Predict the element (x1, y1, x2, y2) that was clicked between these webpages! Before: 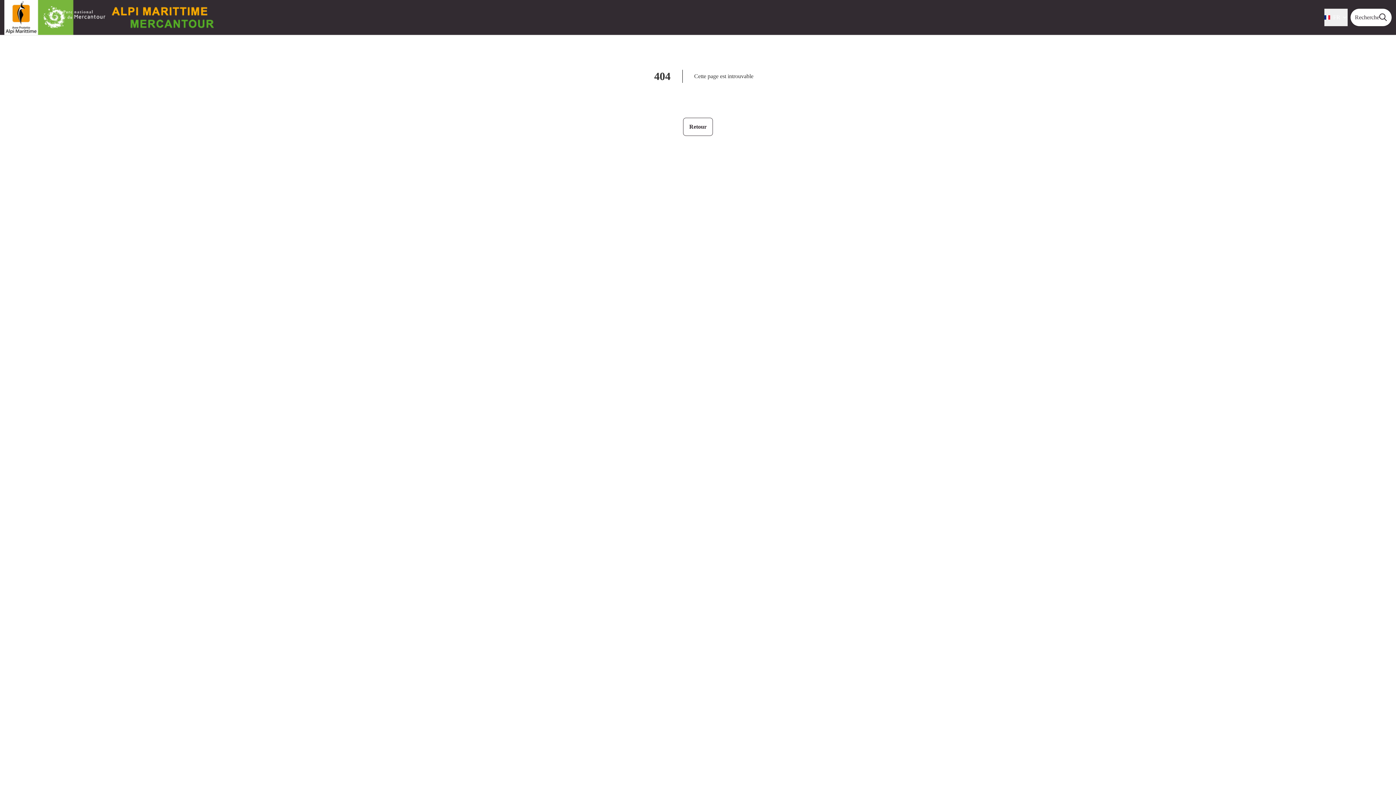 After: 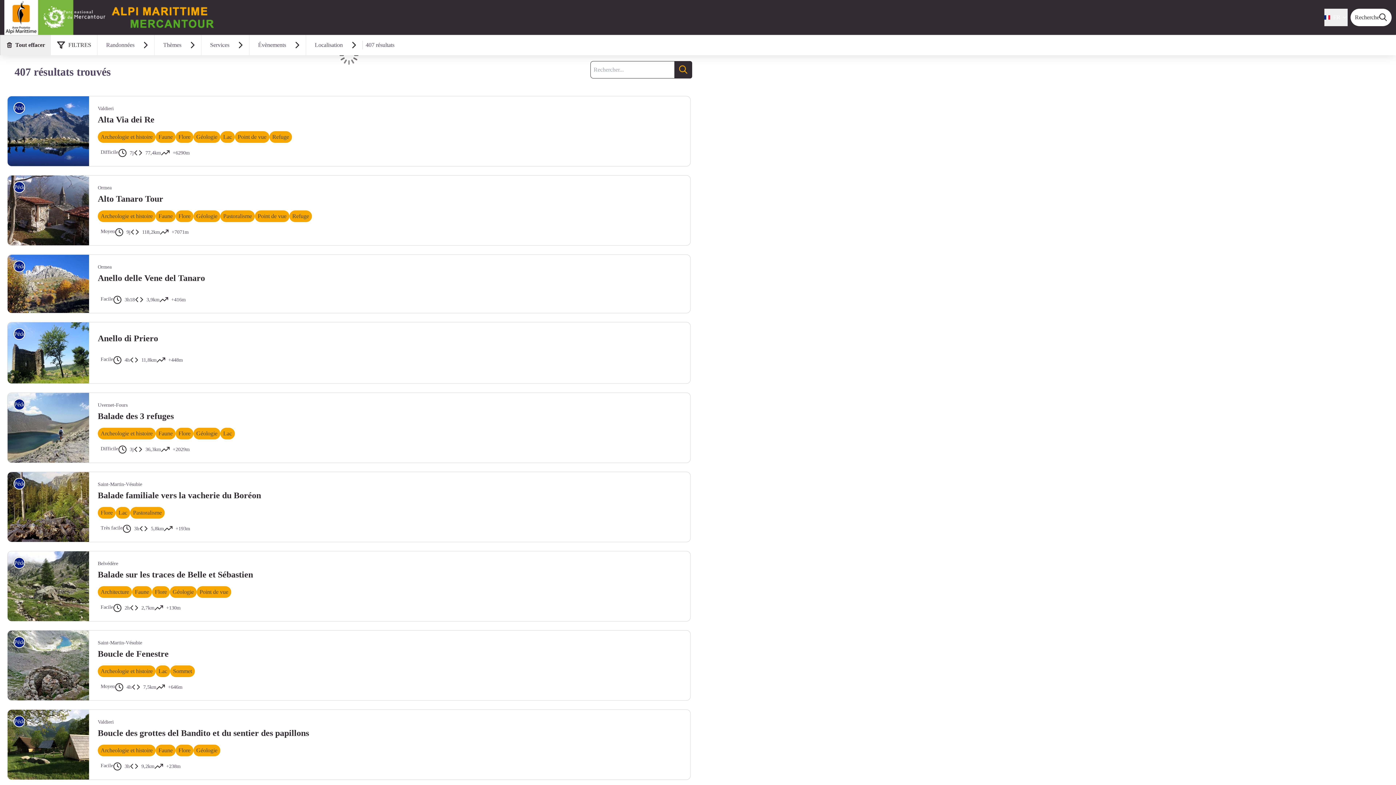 Action: bbox: (1350, 8, 1392, 26) label: Recherche